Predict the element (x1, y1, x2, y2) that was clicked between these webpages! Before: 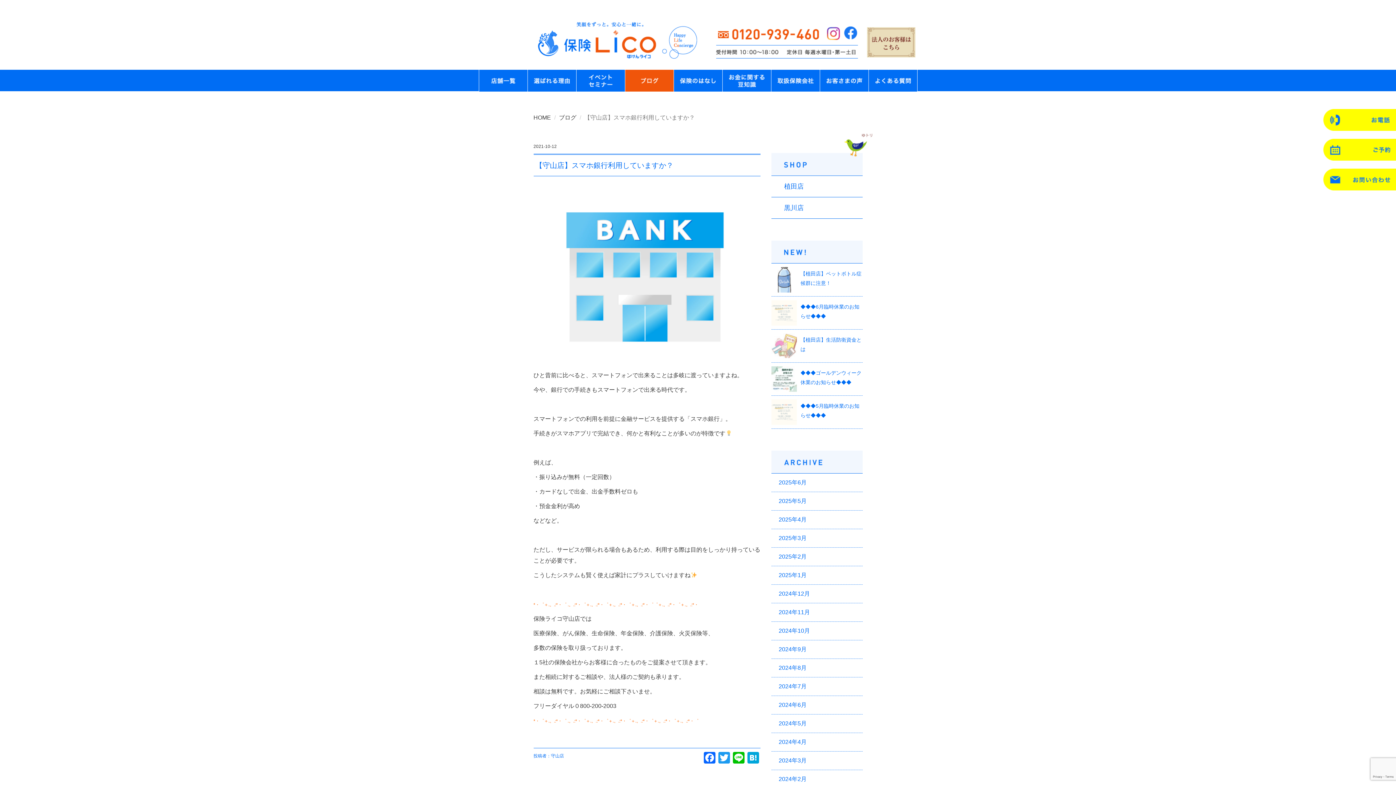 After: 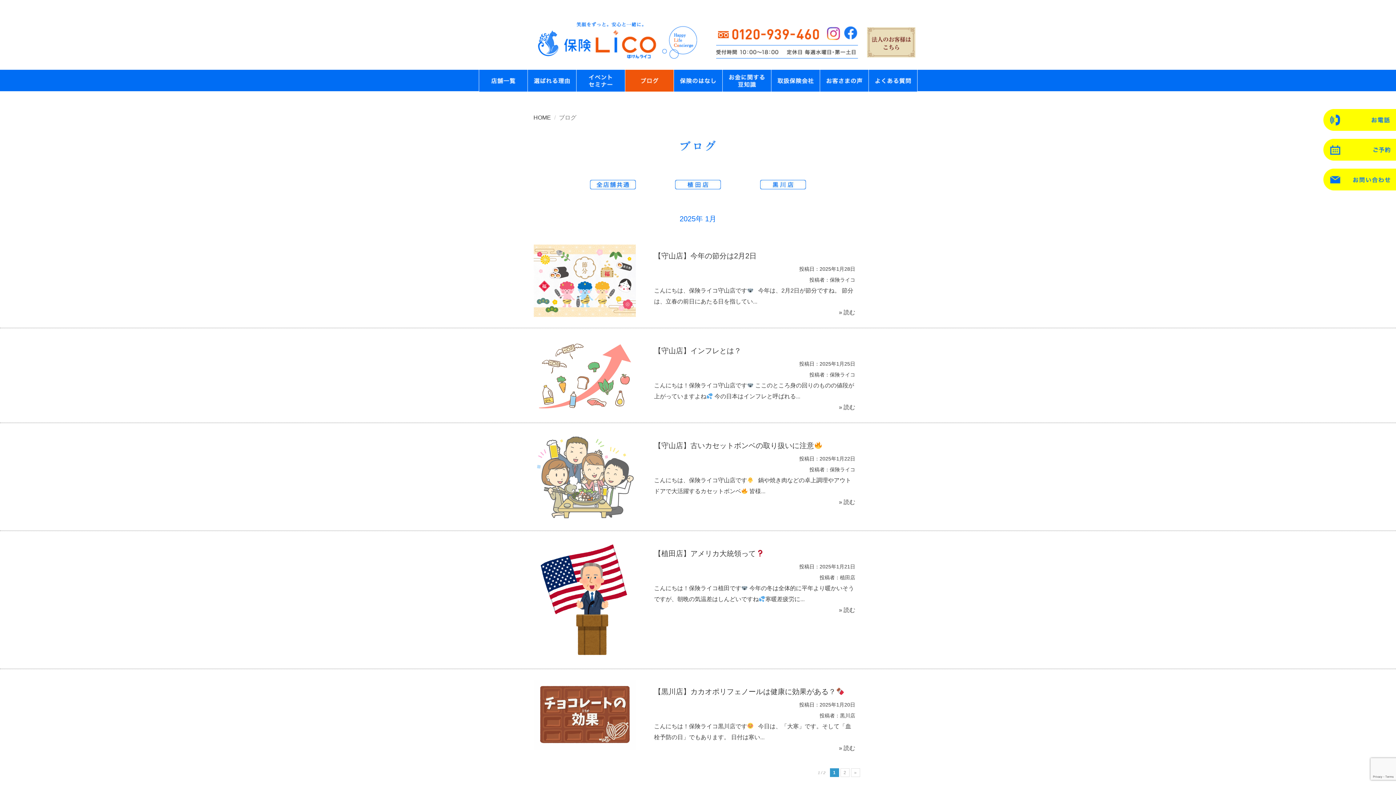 Action: label: 2025年1月 bbox: (778, 572, 806, 578)